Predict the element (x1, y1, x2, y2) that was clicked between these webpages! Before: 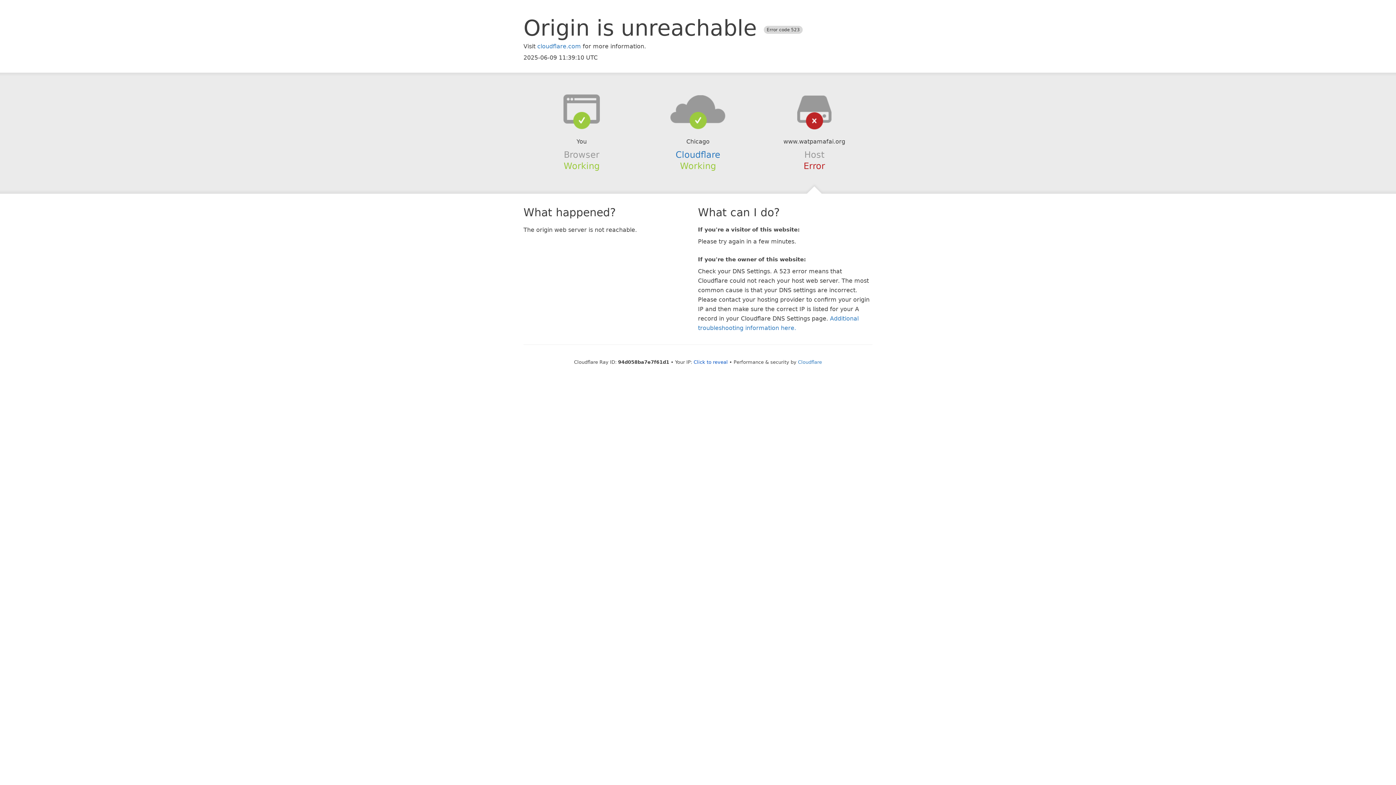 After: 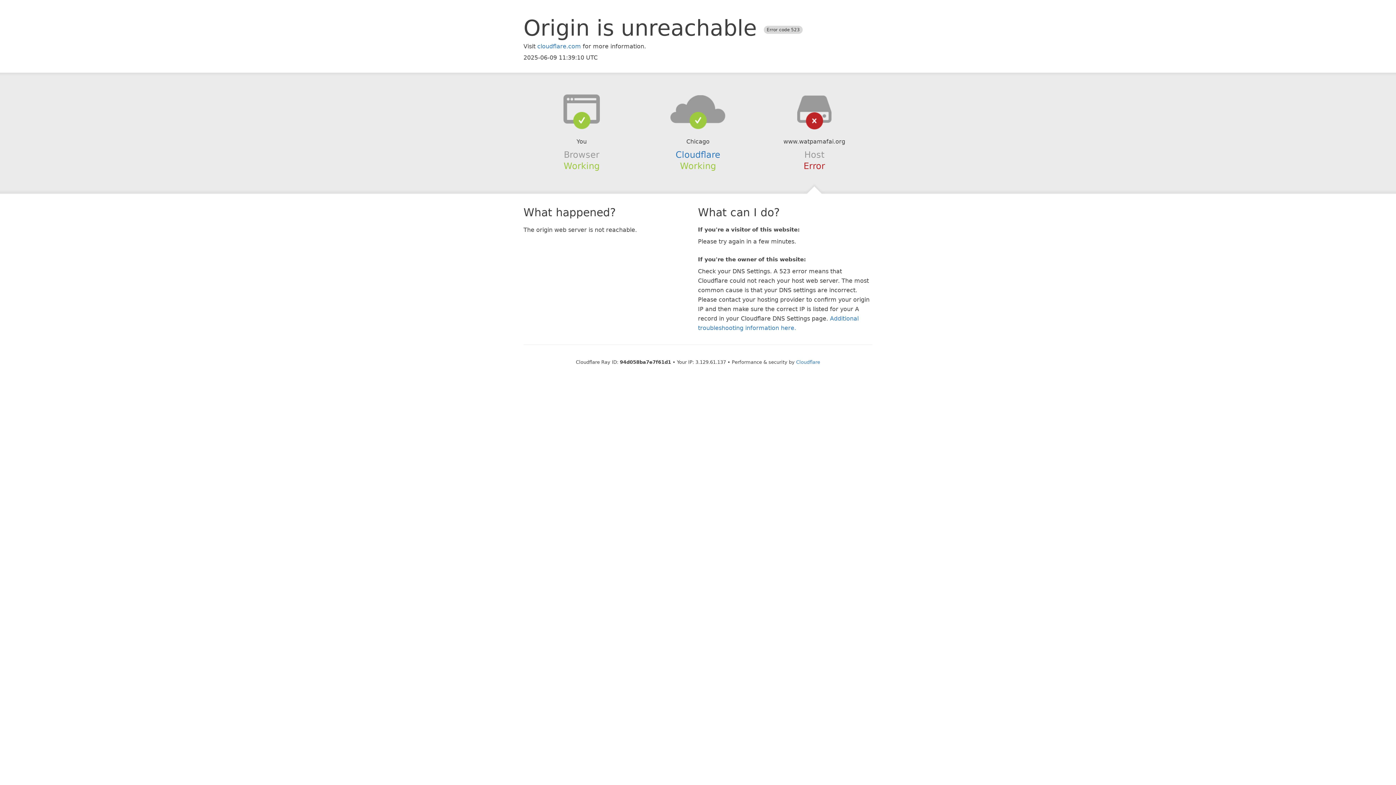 Action: bbox: (693, 359, 728, 364) label: Click to reveal